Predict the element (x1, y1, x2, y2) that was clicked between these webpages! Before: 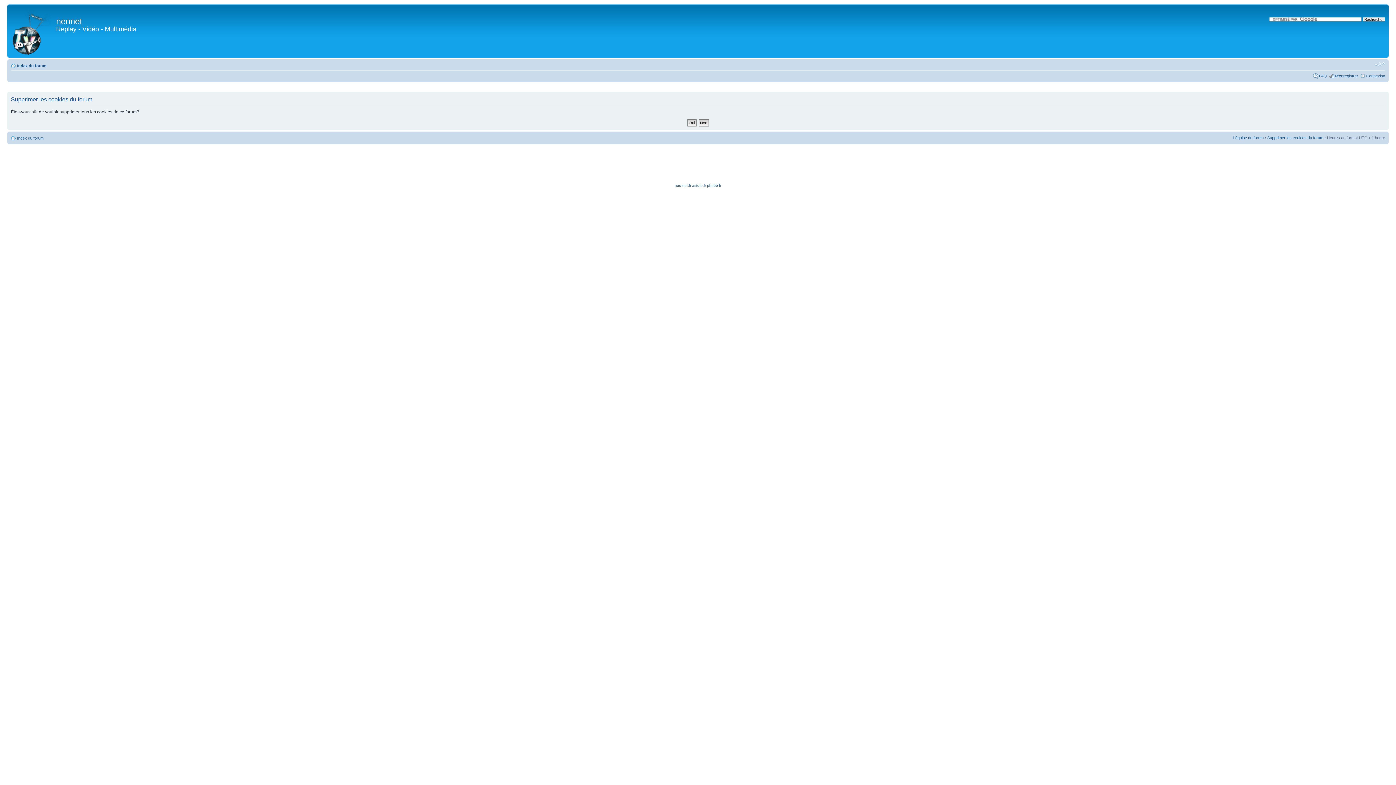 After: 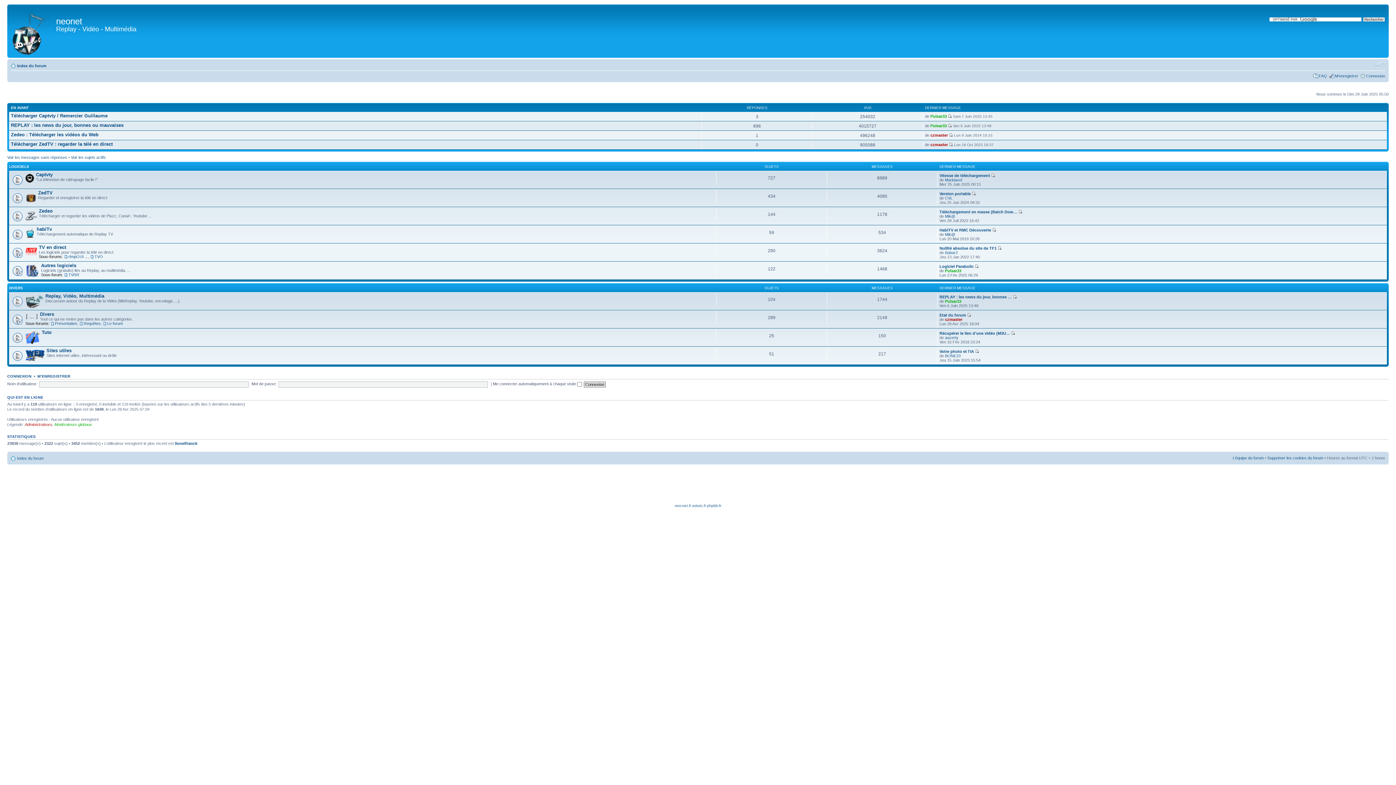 Action: label: Index du forum bbox: (17, 136, 43, 140)